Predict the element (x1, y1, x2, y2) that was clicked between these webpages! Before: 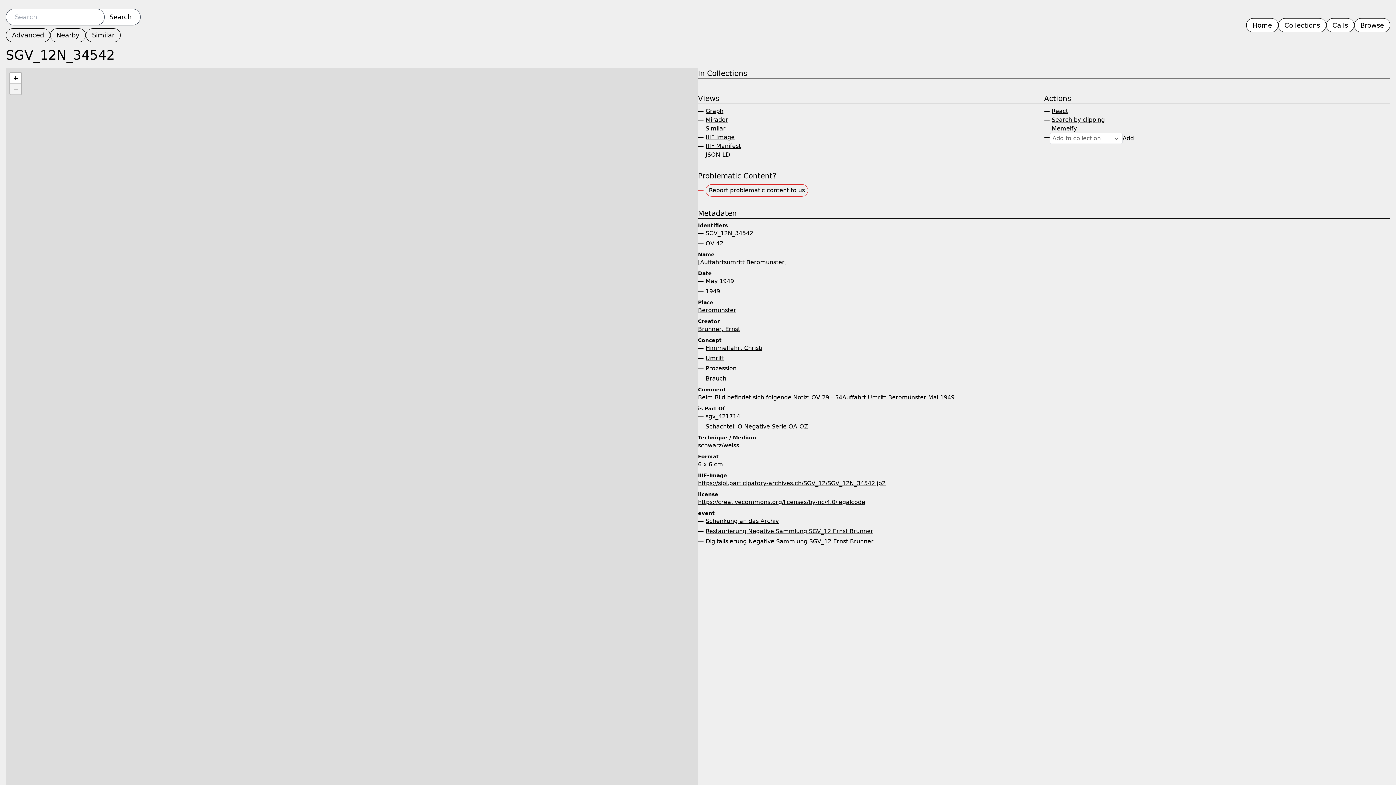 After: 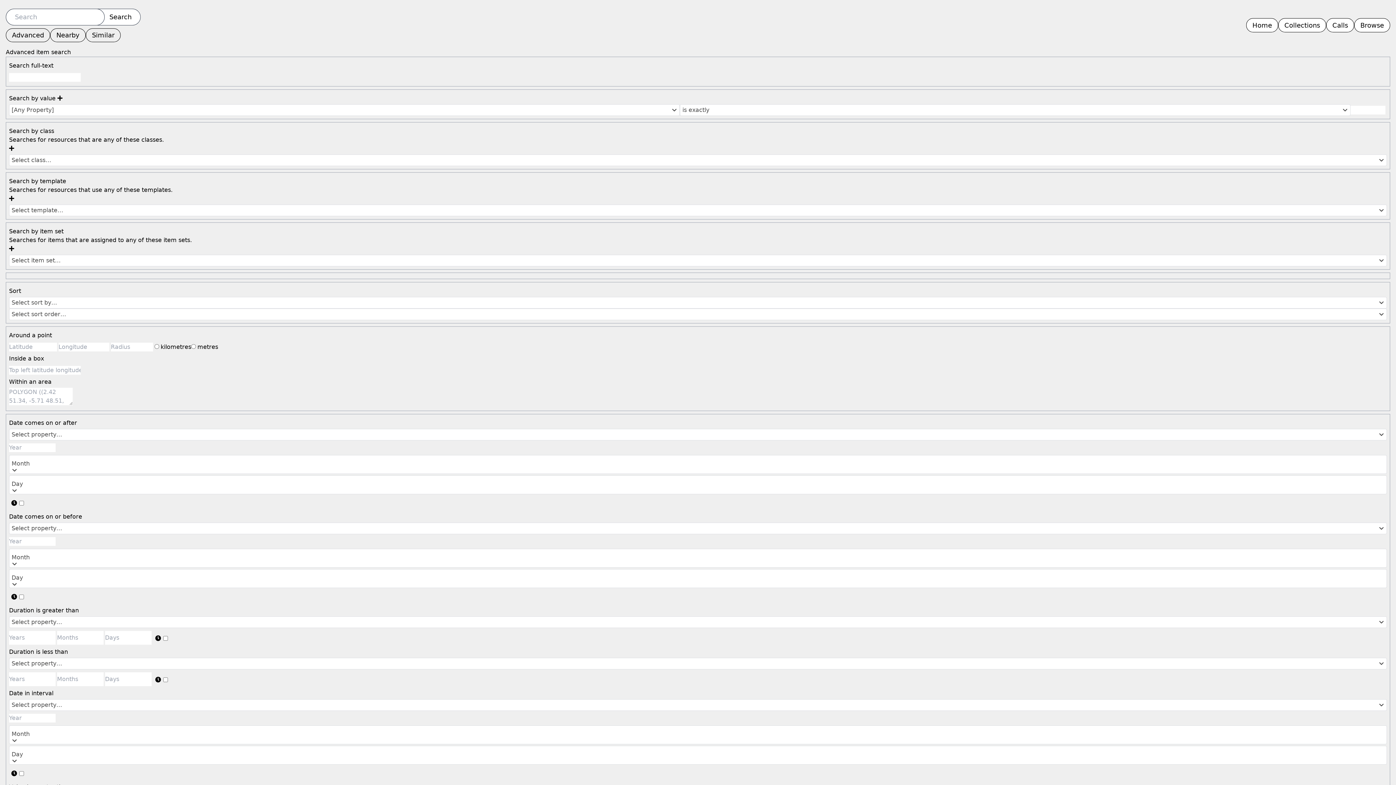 Action: label: Advanced bbox: (5, 28, 50, 42)